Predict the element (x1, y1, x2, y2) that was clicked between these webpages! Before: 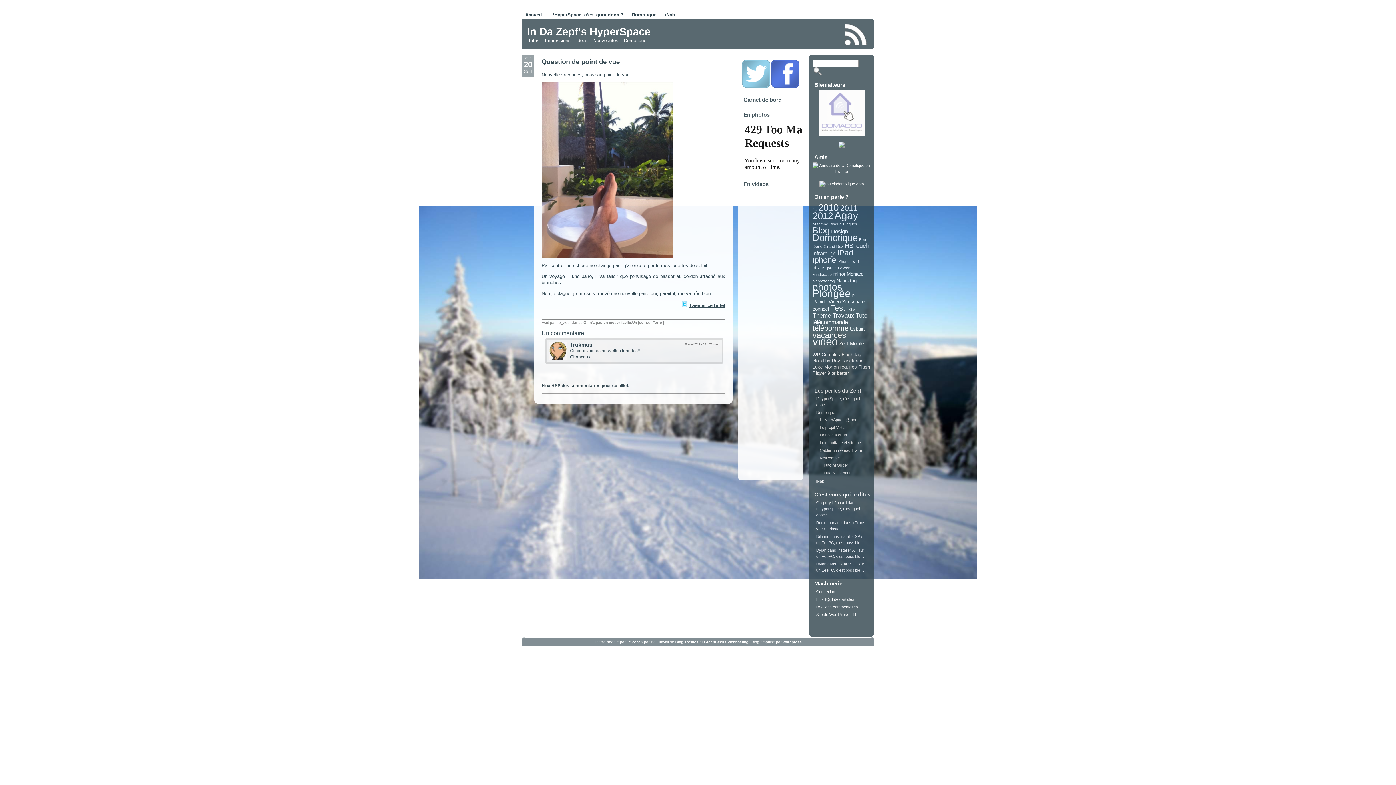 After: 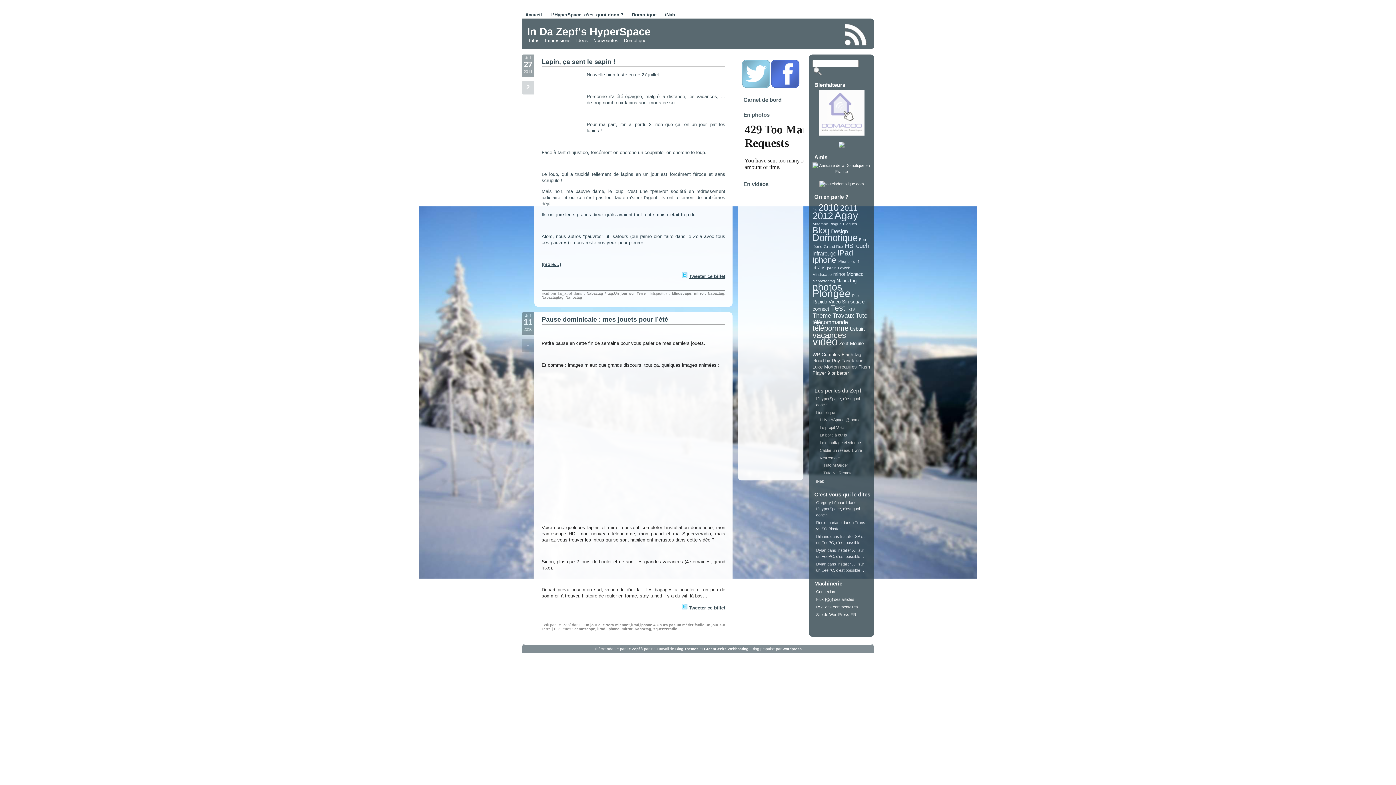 Action: bbox: (836, 278, 856, 283) label: Nanoztag (2 éléments)